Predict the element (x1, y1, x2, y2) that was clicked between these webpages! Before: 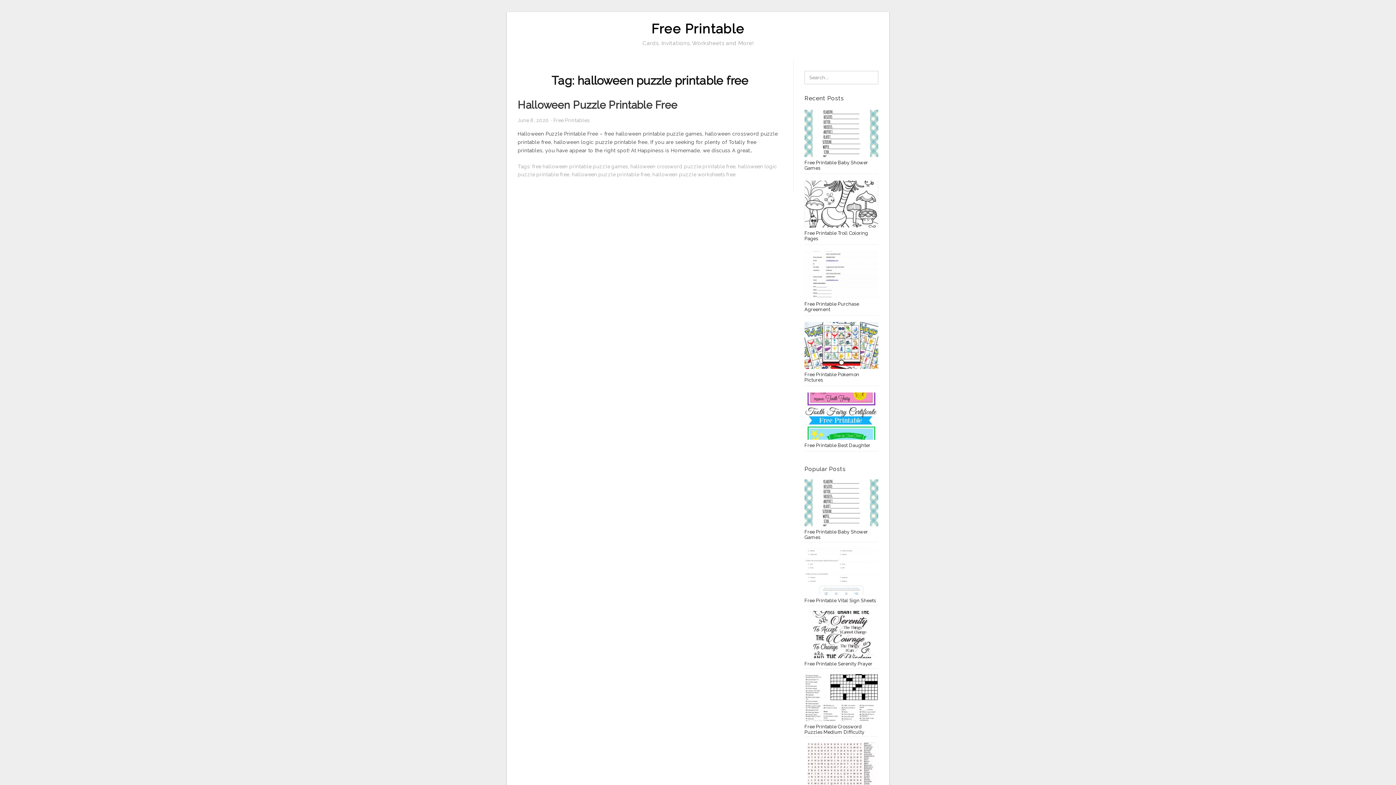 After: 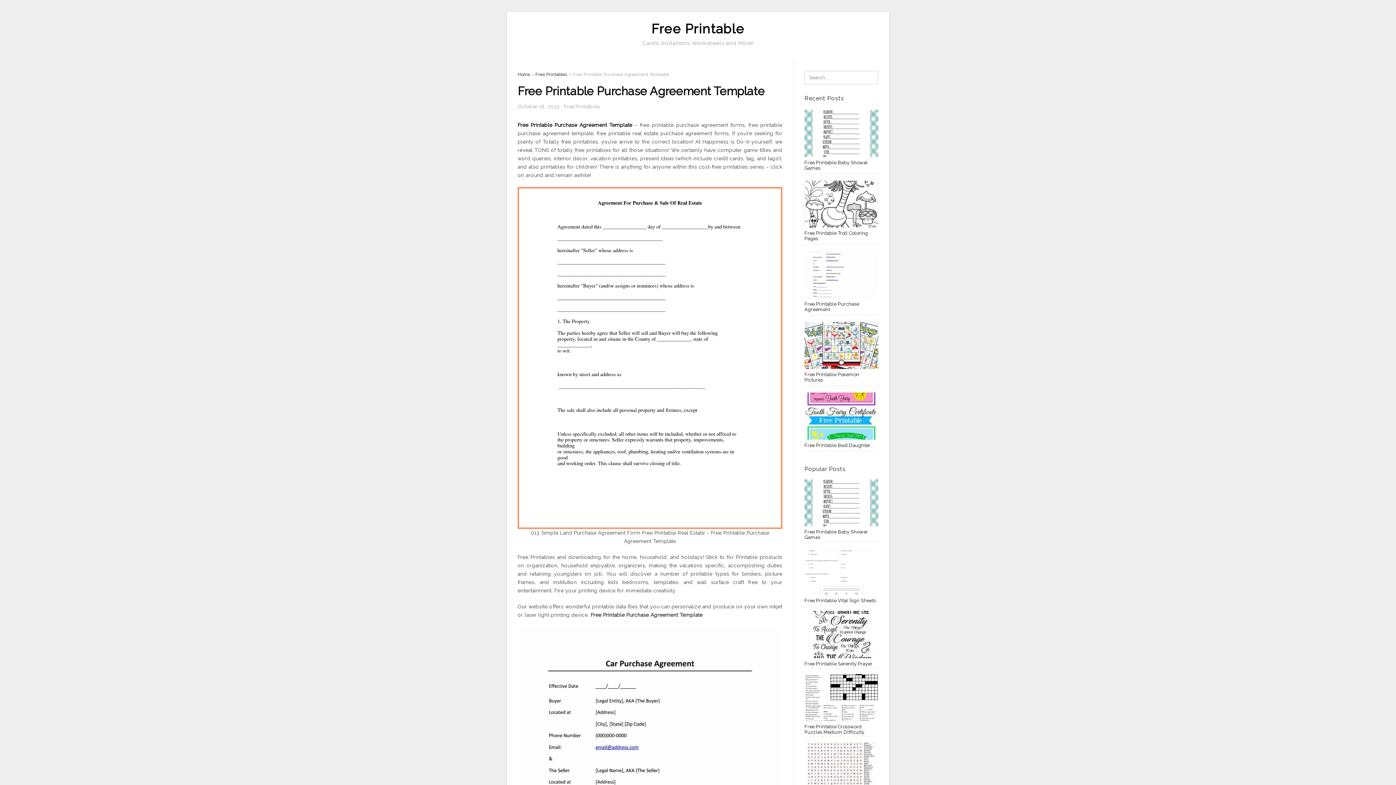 Action: bbox: (804, 273, 878, 278)